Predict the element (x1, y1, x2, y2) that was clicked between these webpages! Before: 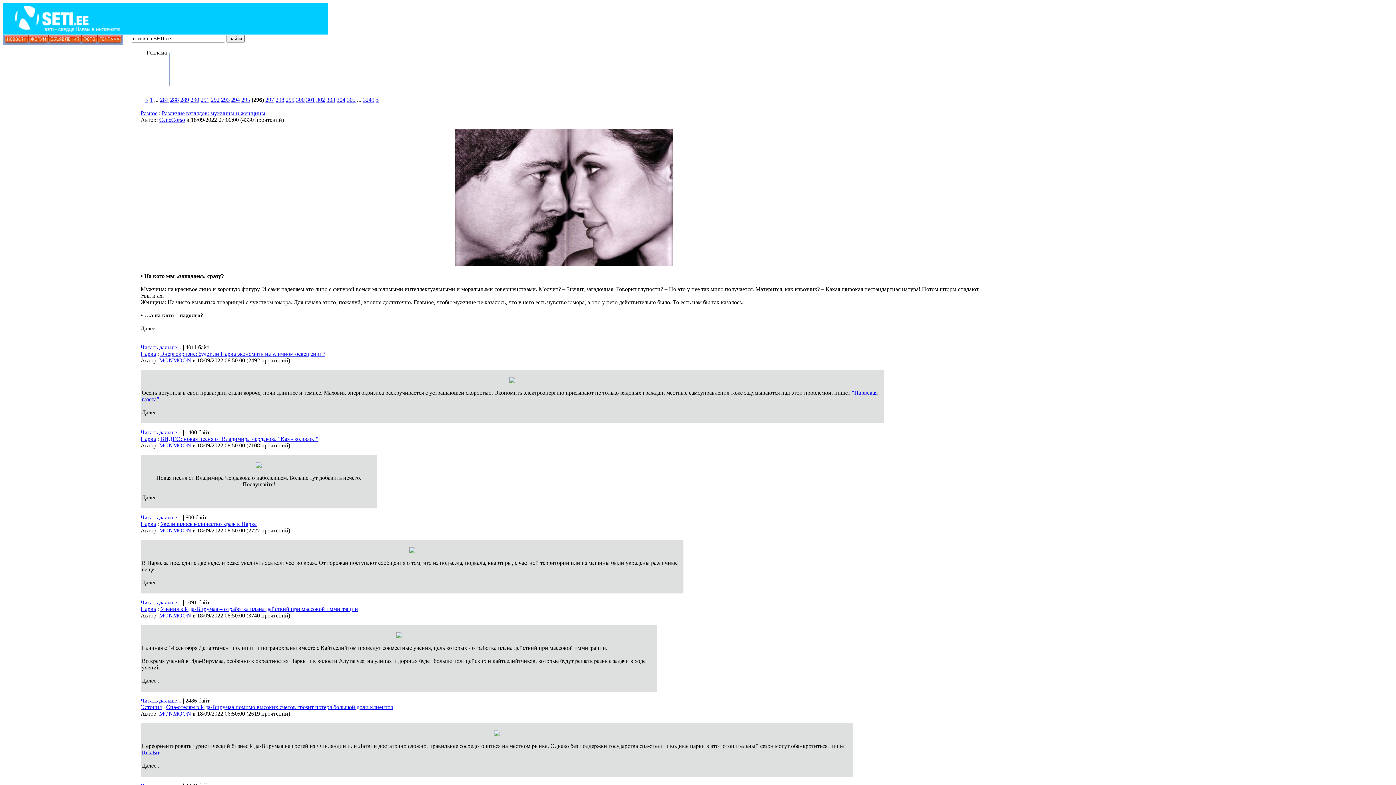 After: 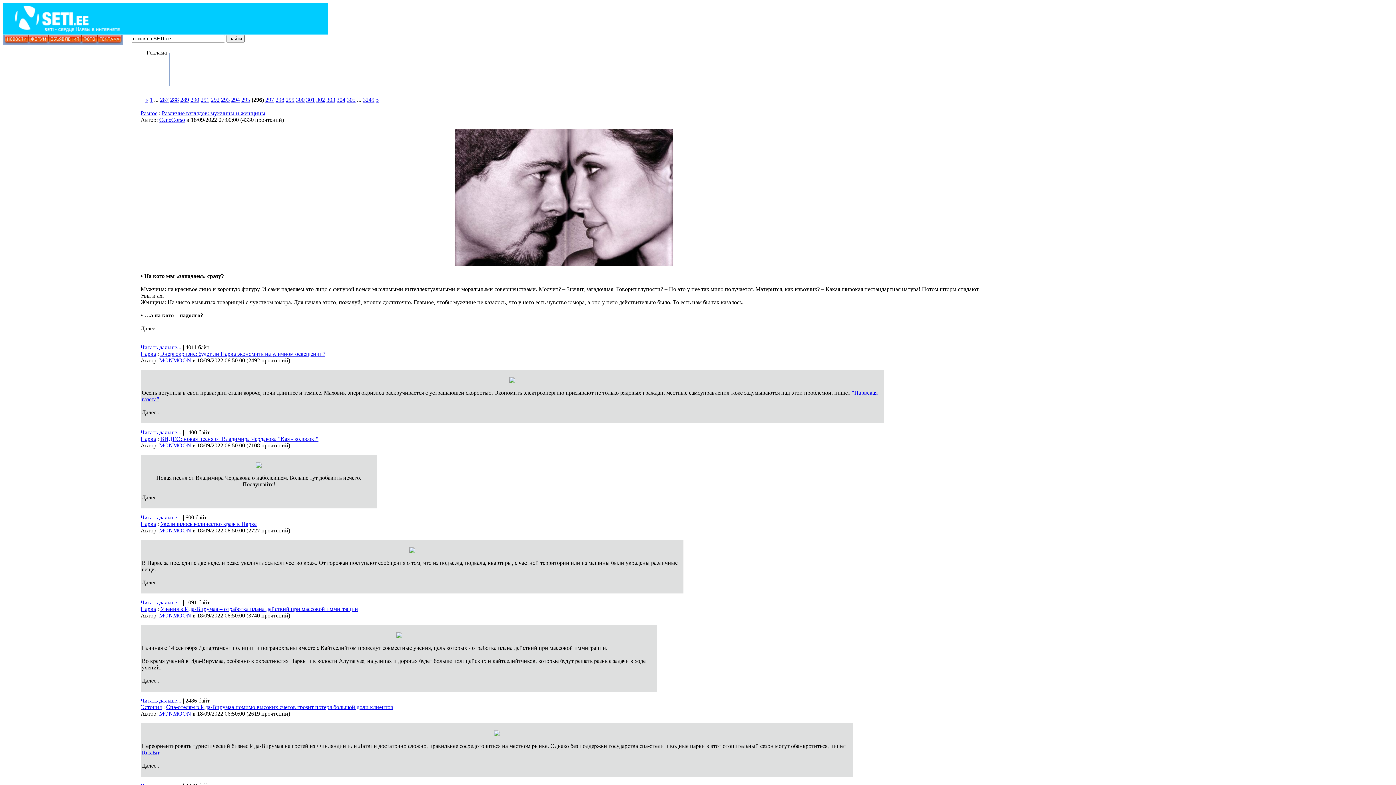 Action: label: Rus.Err bbox: (141, 749, 159, 756)